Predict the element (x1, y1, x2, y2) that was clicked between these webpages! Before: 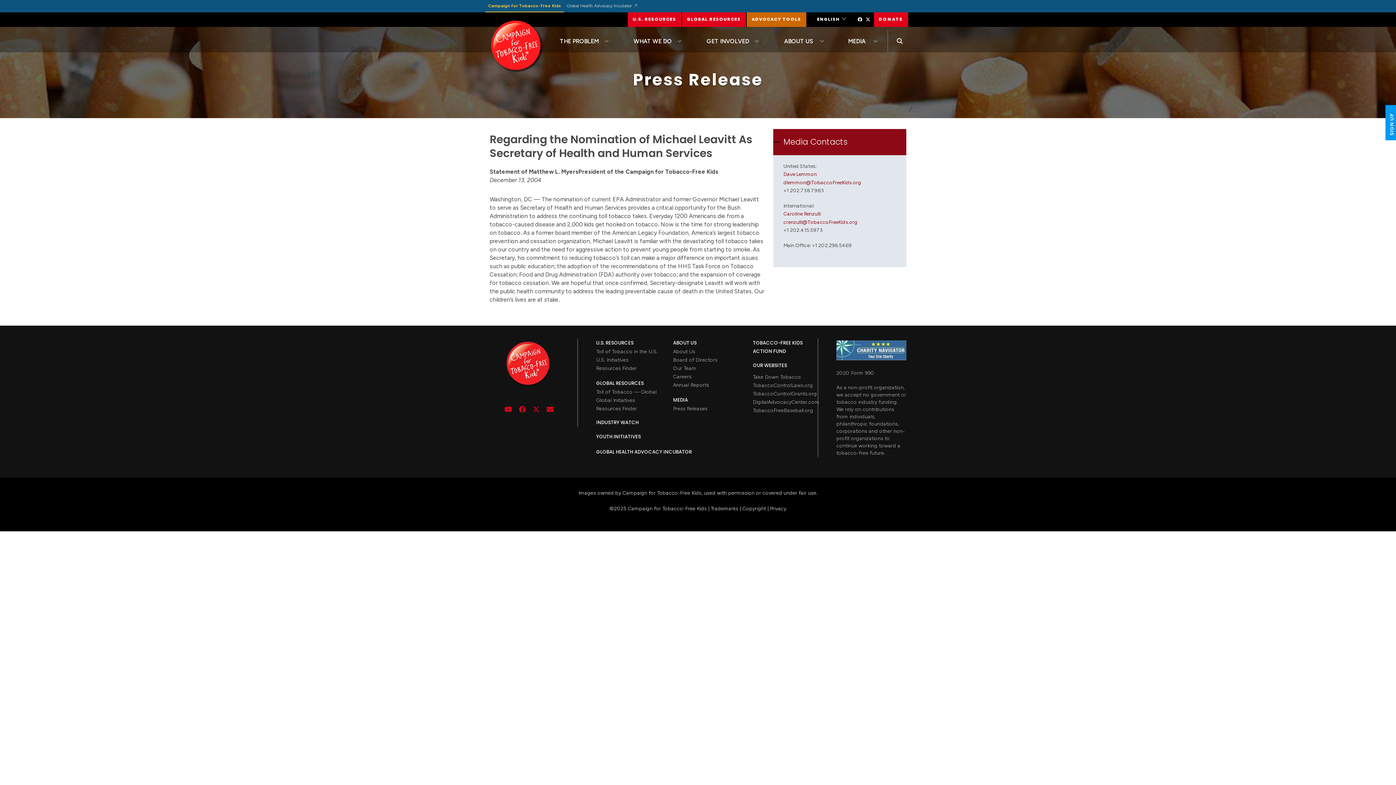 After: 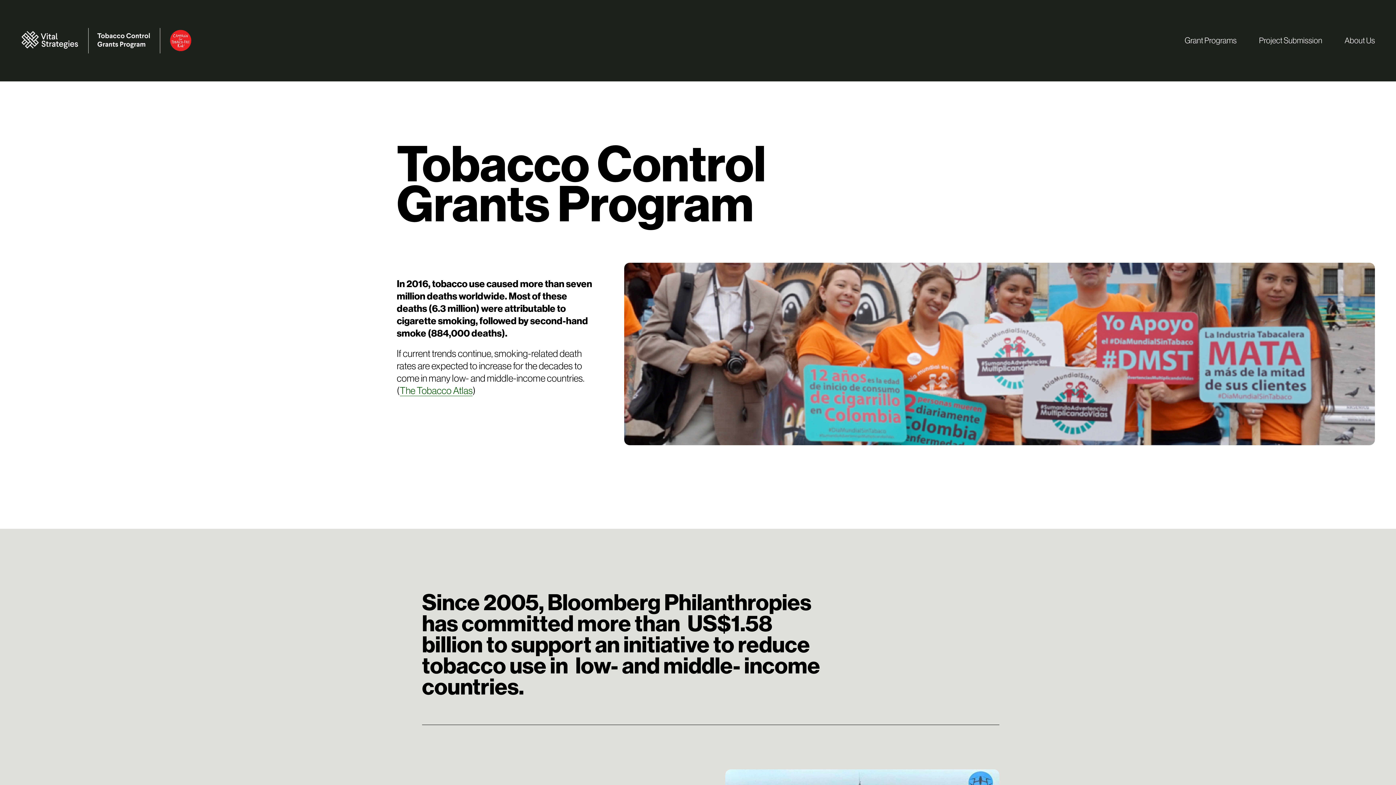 Action: label: TobaccoControlGrants.org bbox: (753, 390, 817, 397)